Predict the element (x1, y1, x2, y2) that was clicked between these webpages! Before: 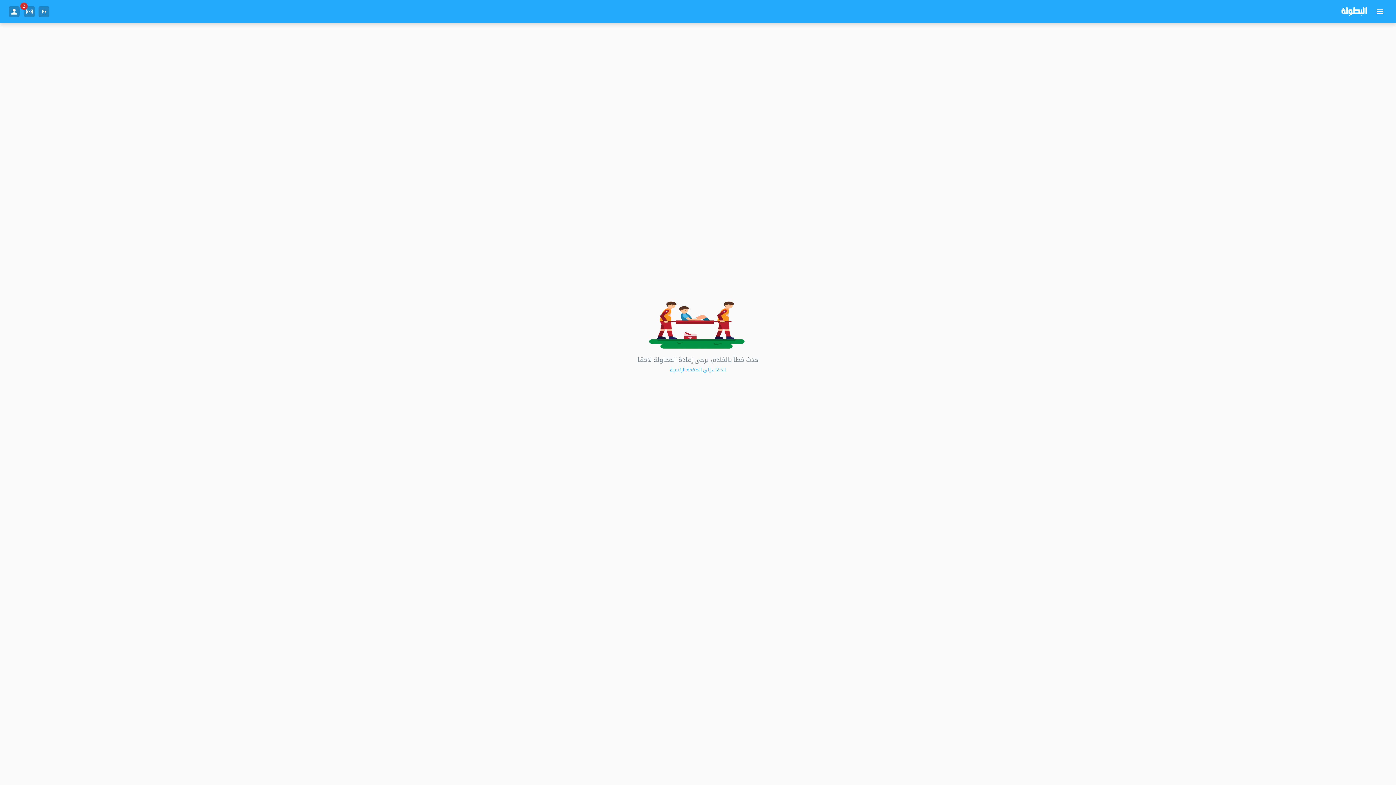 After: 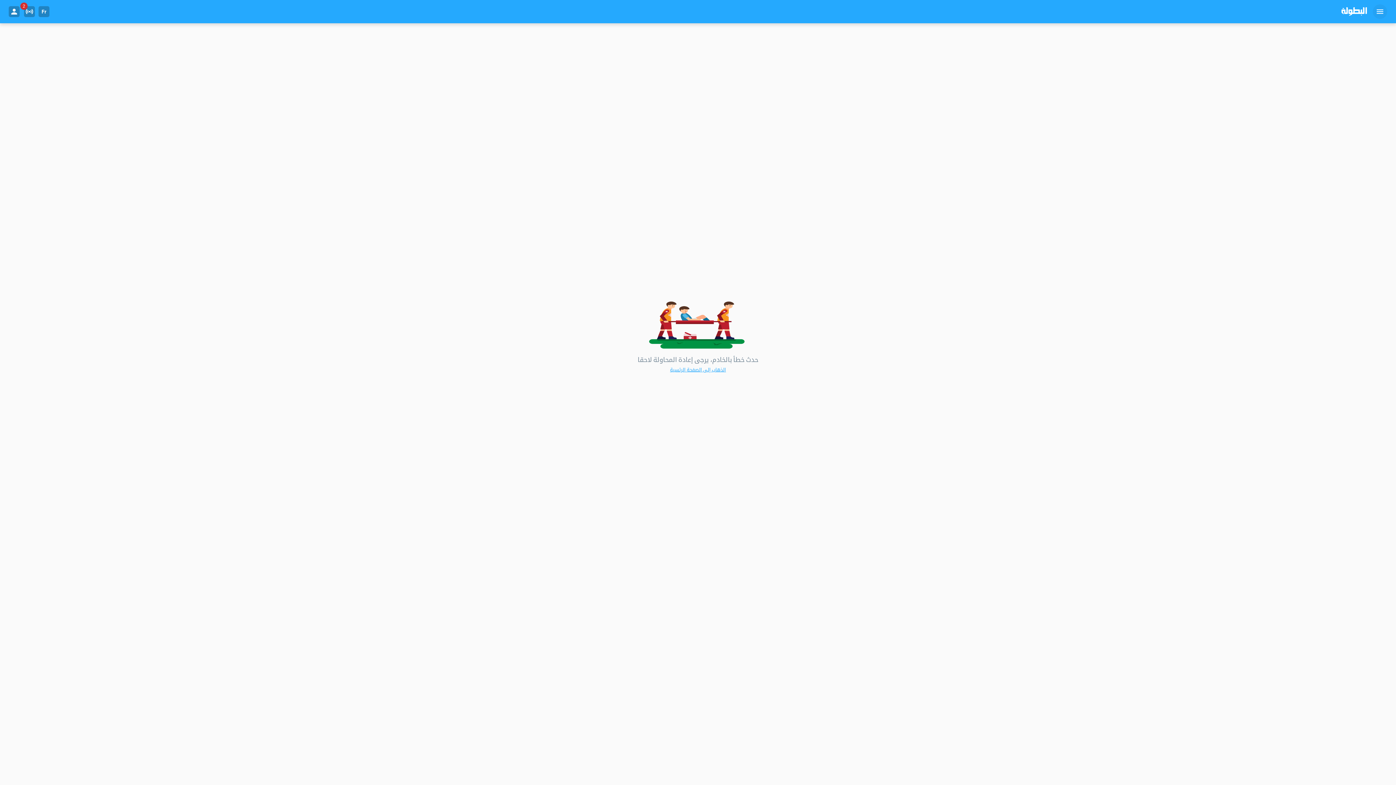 Action: bbox: (1373, 4, 1387, 18) label: menu